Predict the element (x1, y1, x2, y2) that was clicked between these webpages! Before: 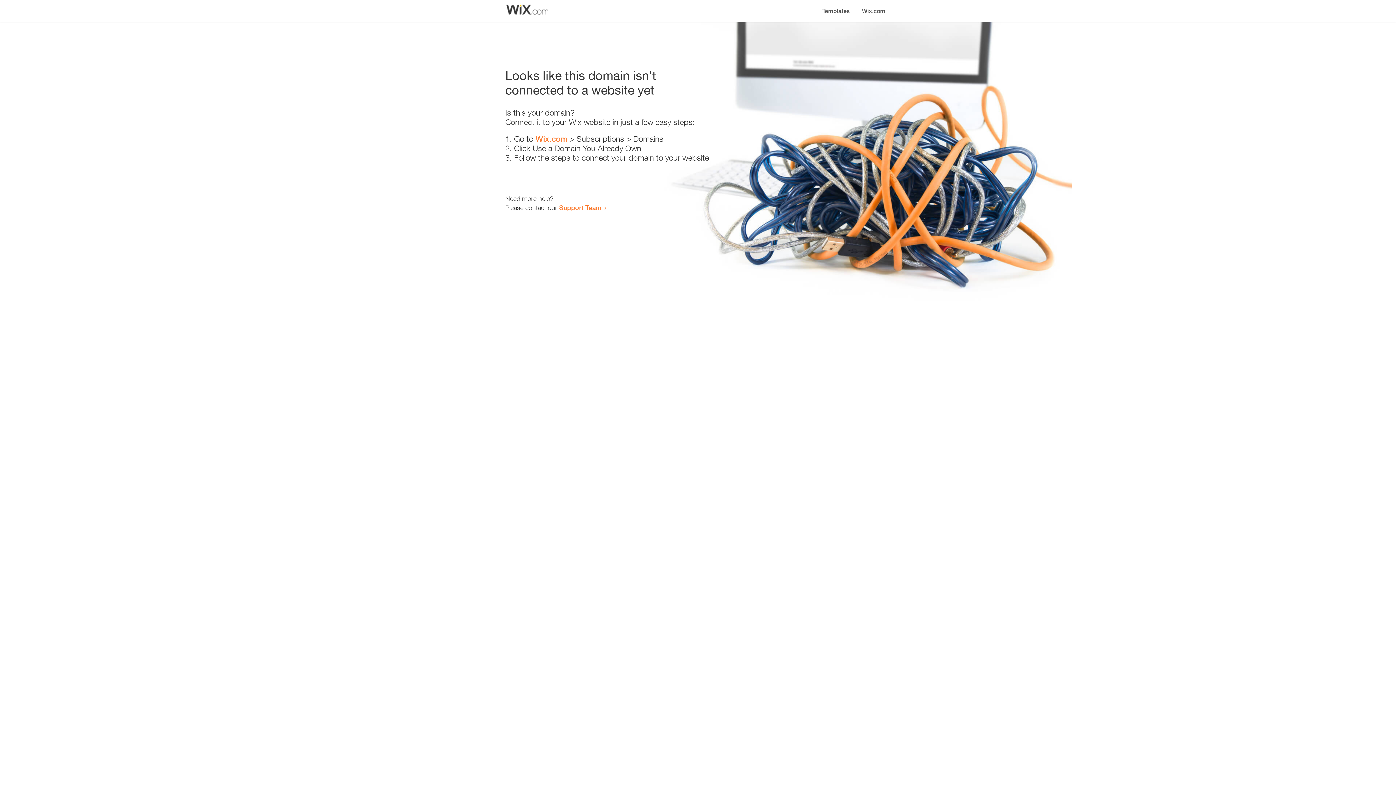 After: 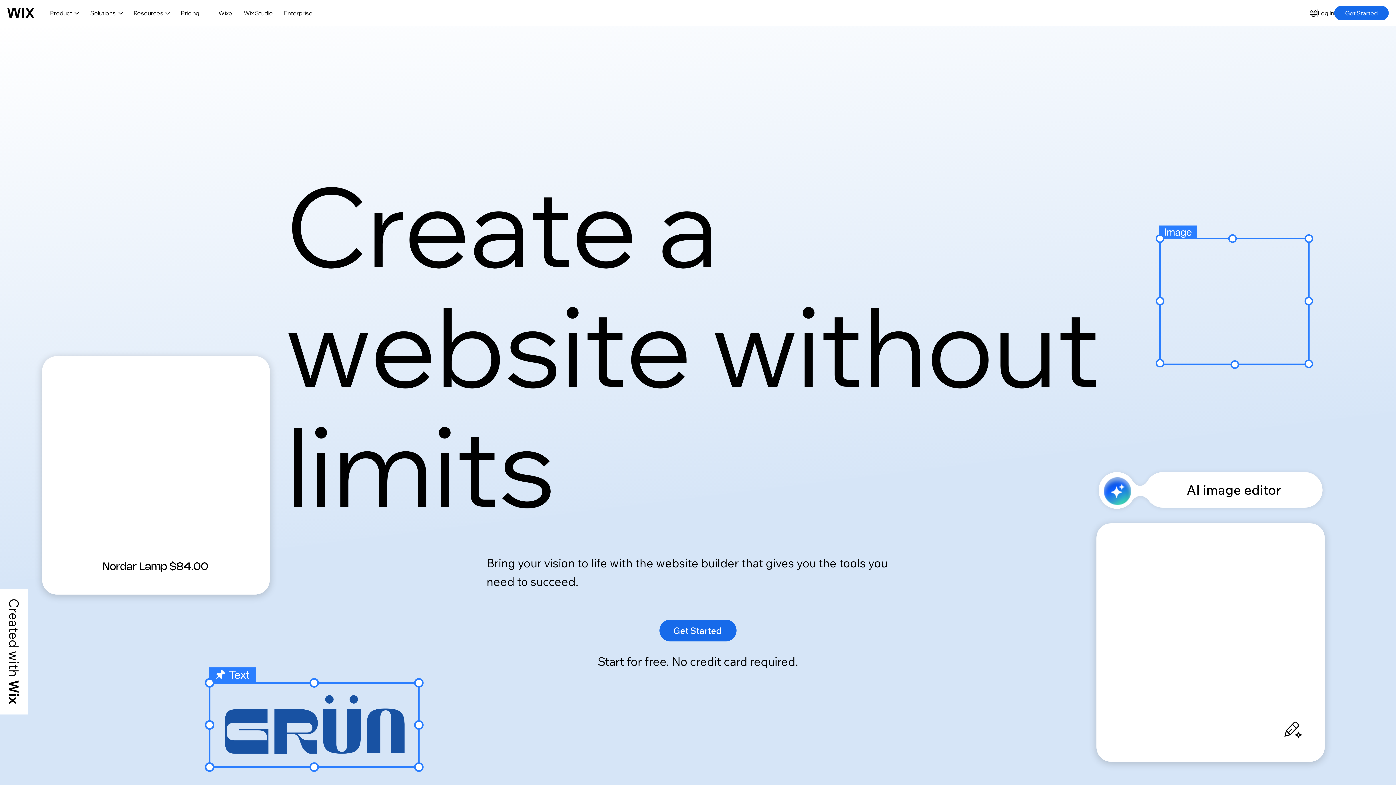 Action: label: Wix.com bbox: (856, 0, 890, 14)